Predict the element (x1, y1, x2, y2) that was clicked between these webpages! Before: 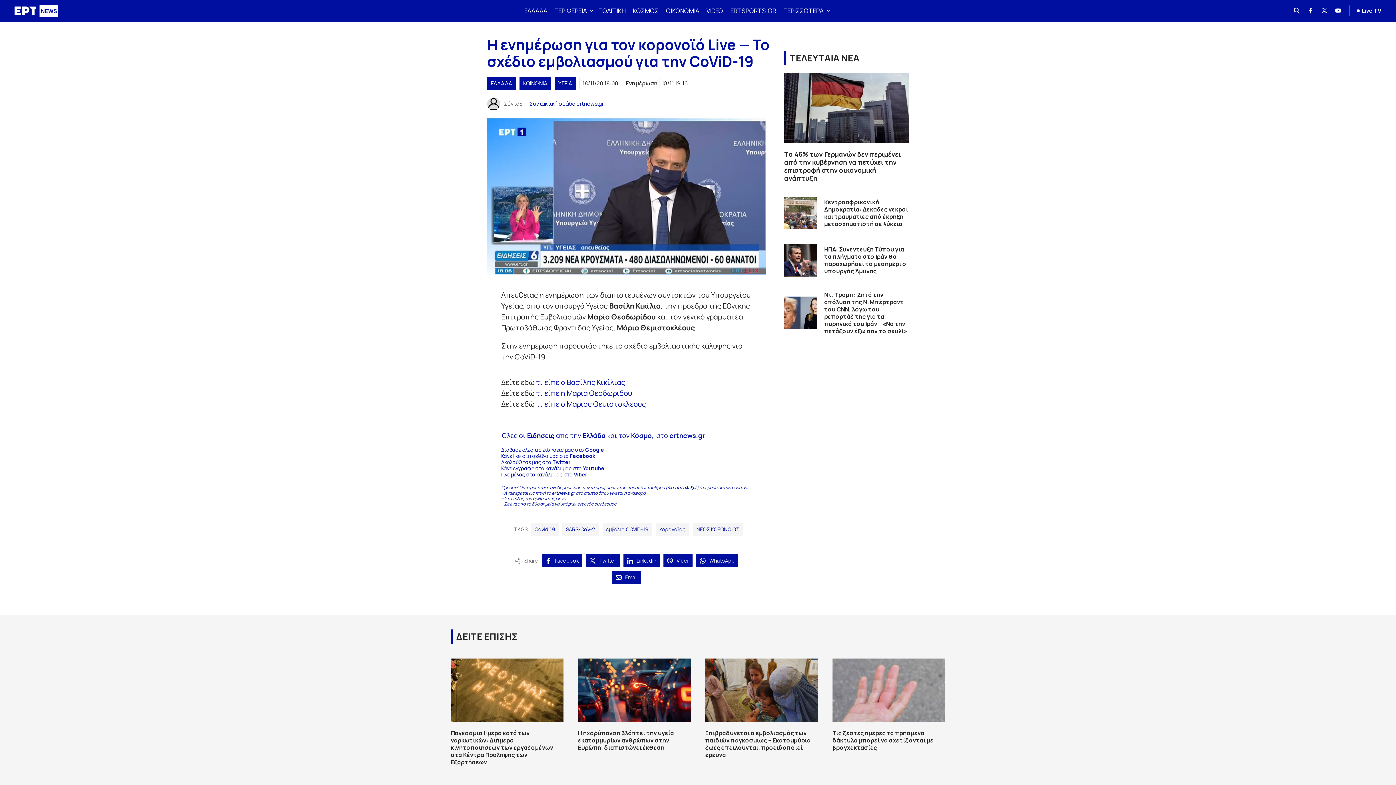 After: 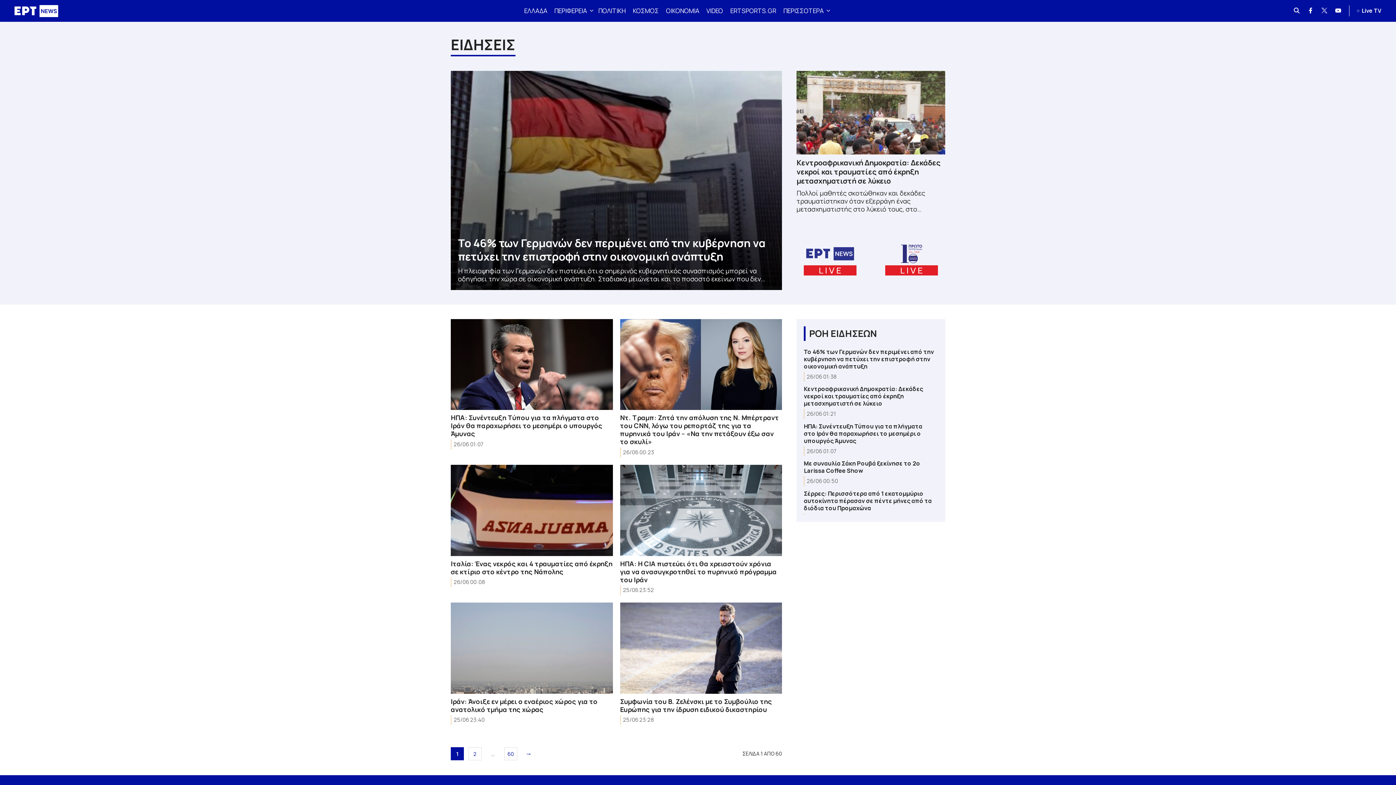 Action: bbox: (789, 51, 859, 64) label: ΤΕΛΕΥΤΑΙΑ ΝΕΑ